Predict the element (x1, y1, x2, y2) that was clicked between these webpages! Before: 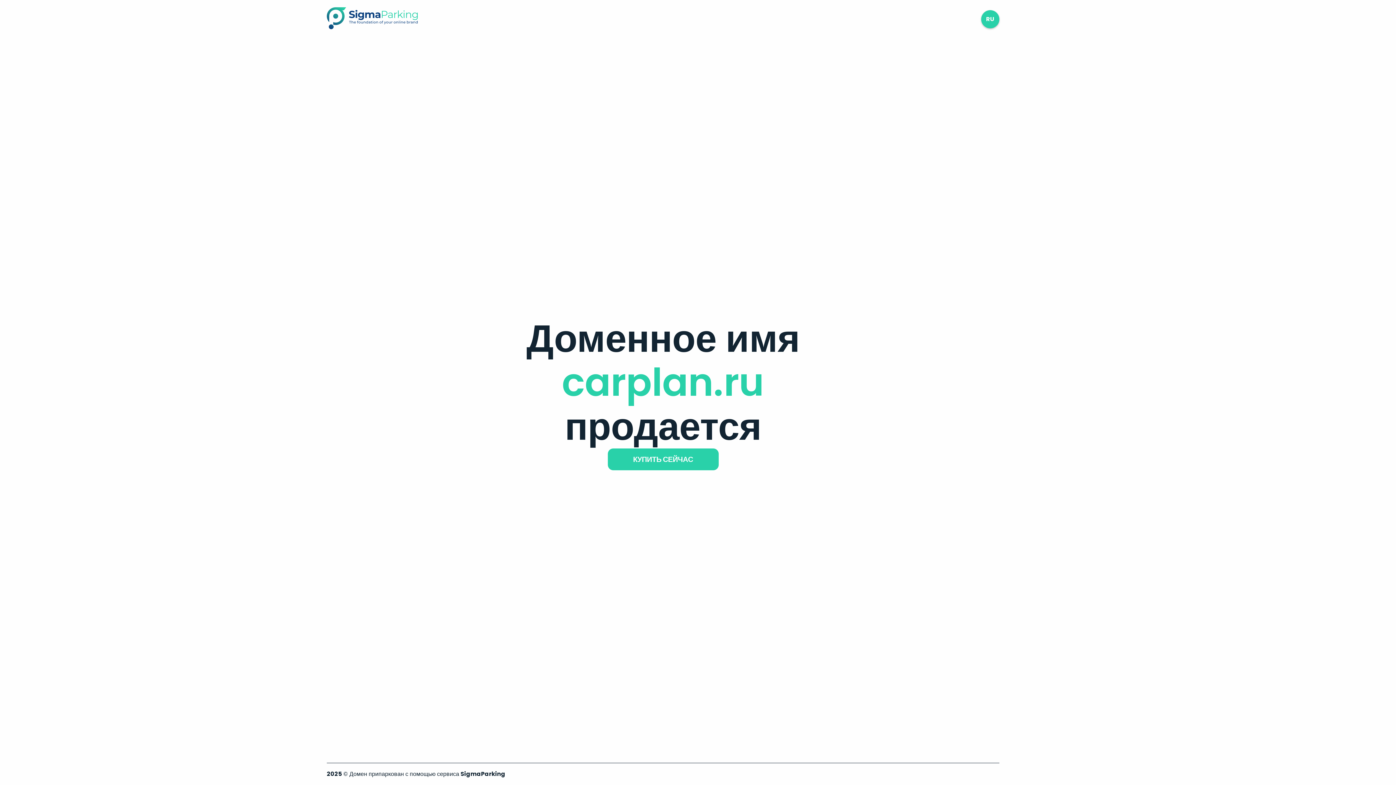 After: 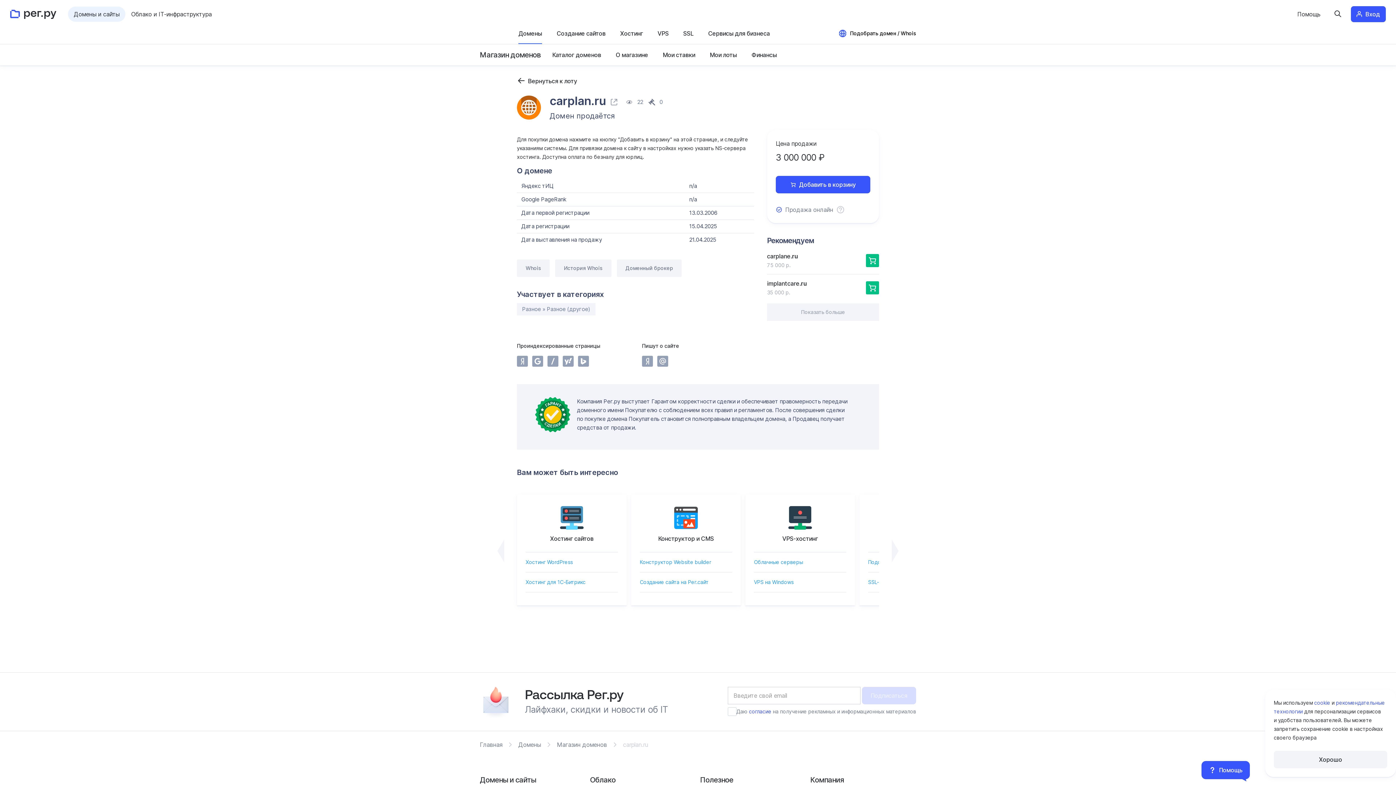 Action: label: КУПИТЬ СЕЙЧАС bbox: (607, 448, 718, 470)